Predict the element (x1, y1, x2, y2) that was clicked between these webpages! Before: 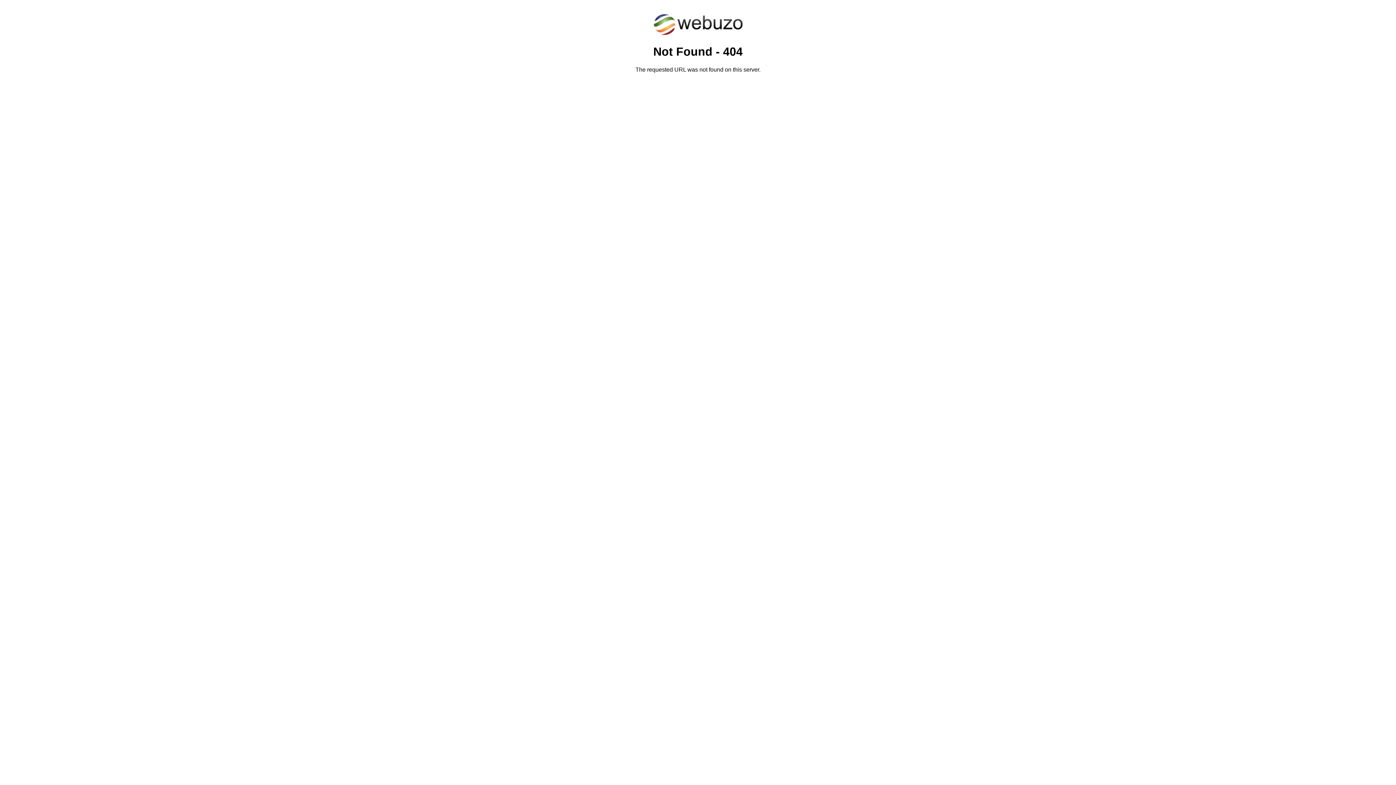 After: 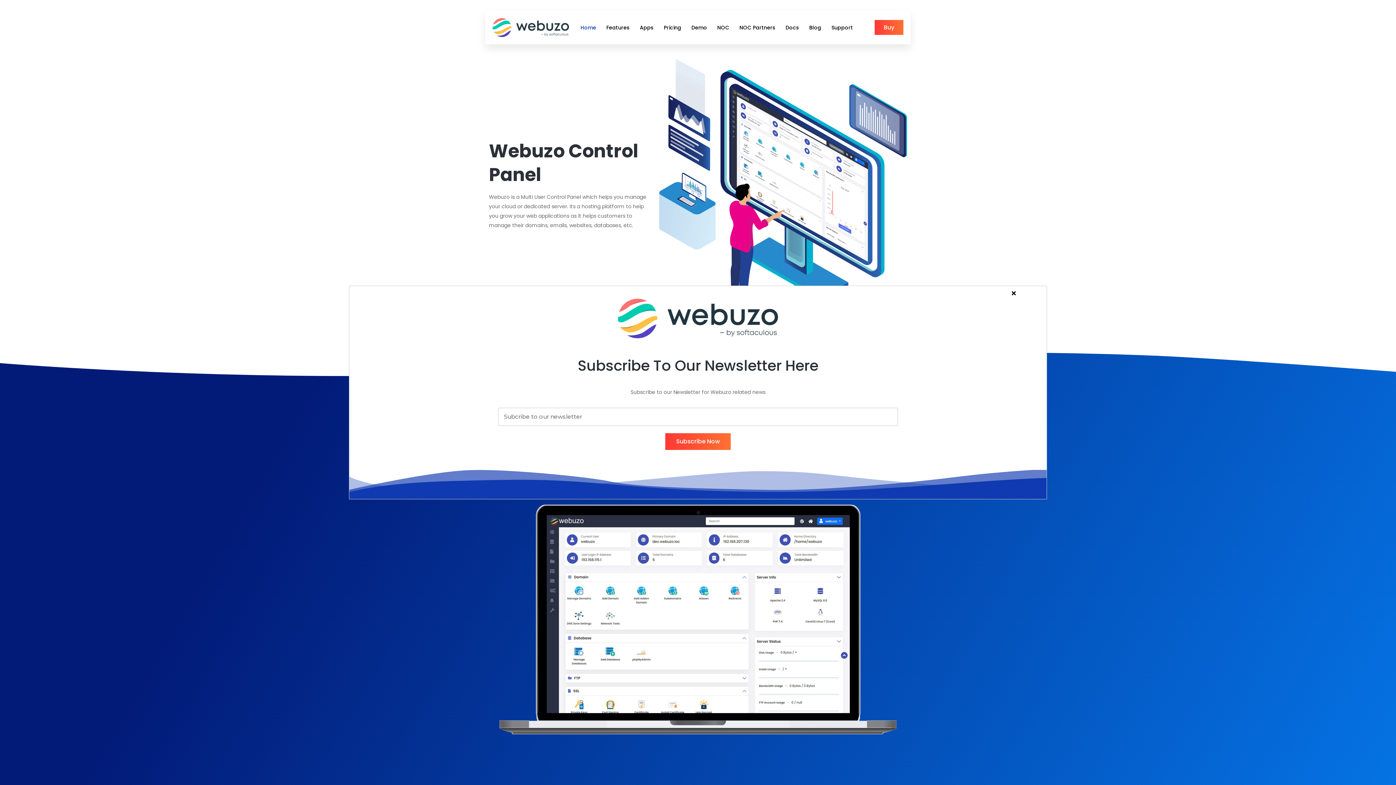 Action: bbox: (652, 30, 743, 37)